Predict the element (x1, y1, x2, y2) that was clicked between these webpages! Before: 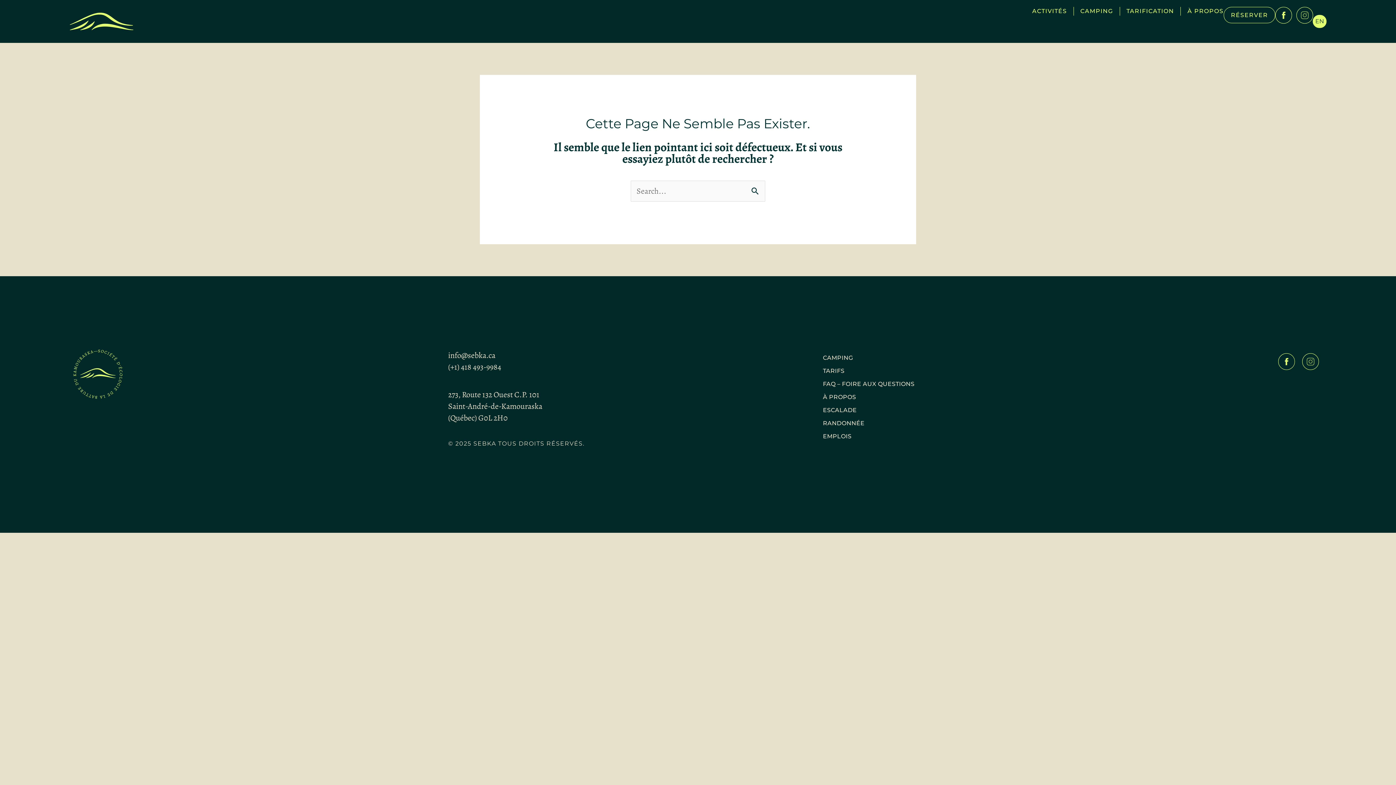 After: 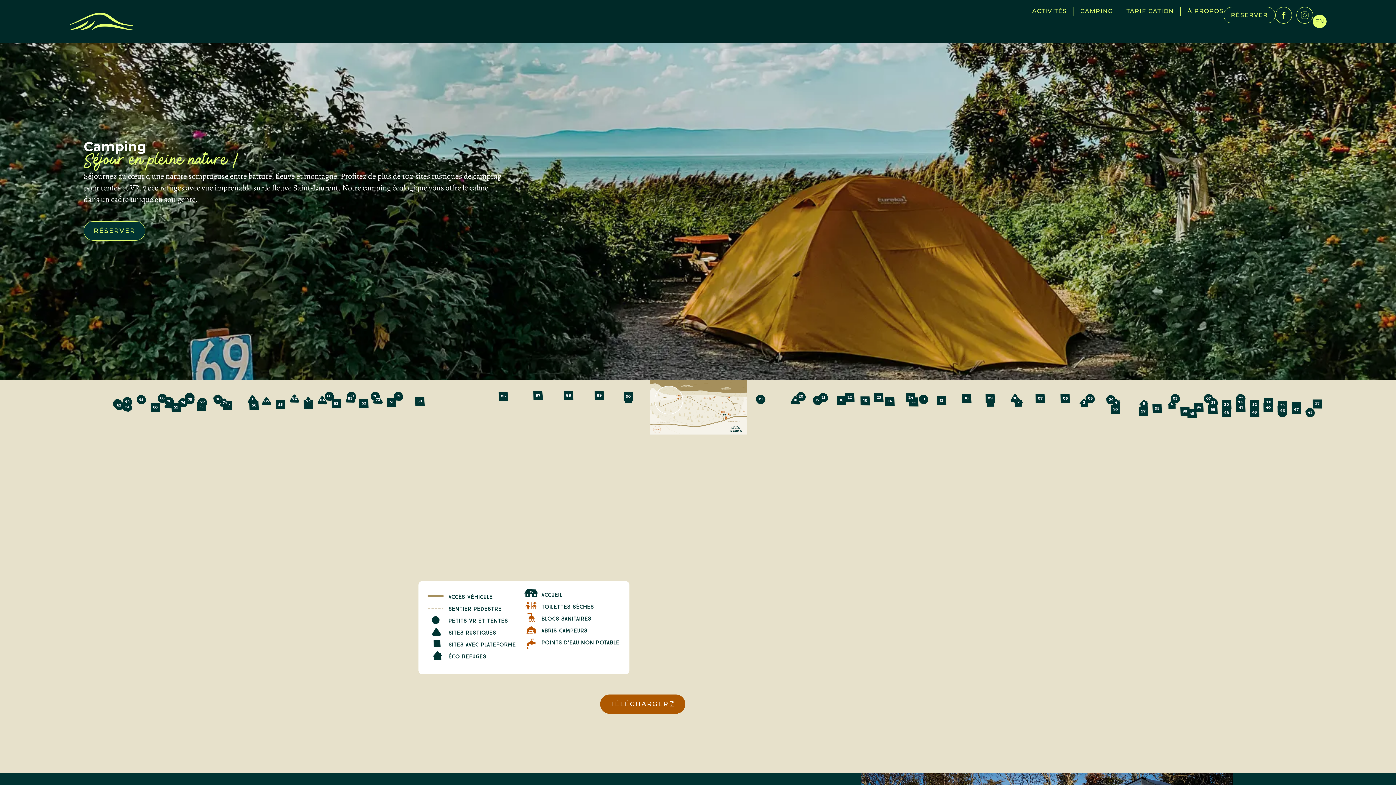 Action: bbox: (823, 349, 1197, 366) label: CAMPING